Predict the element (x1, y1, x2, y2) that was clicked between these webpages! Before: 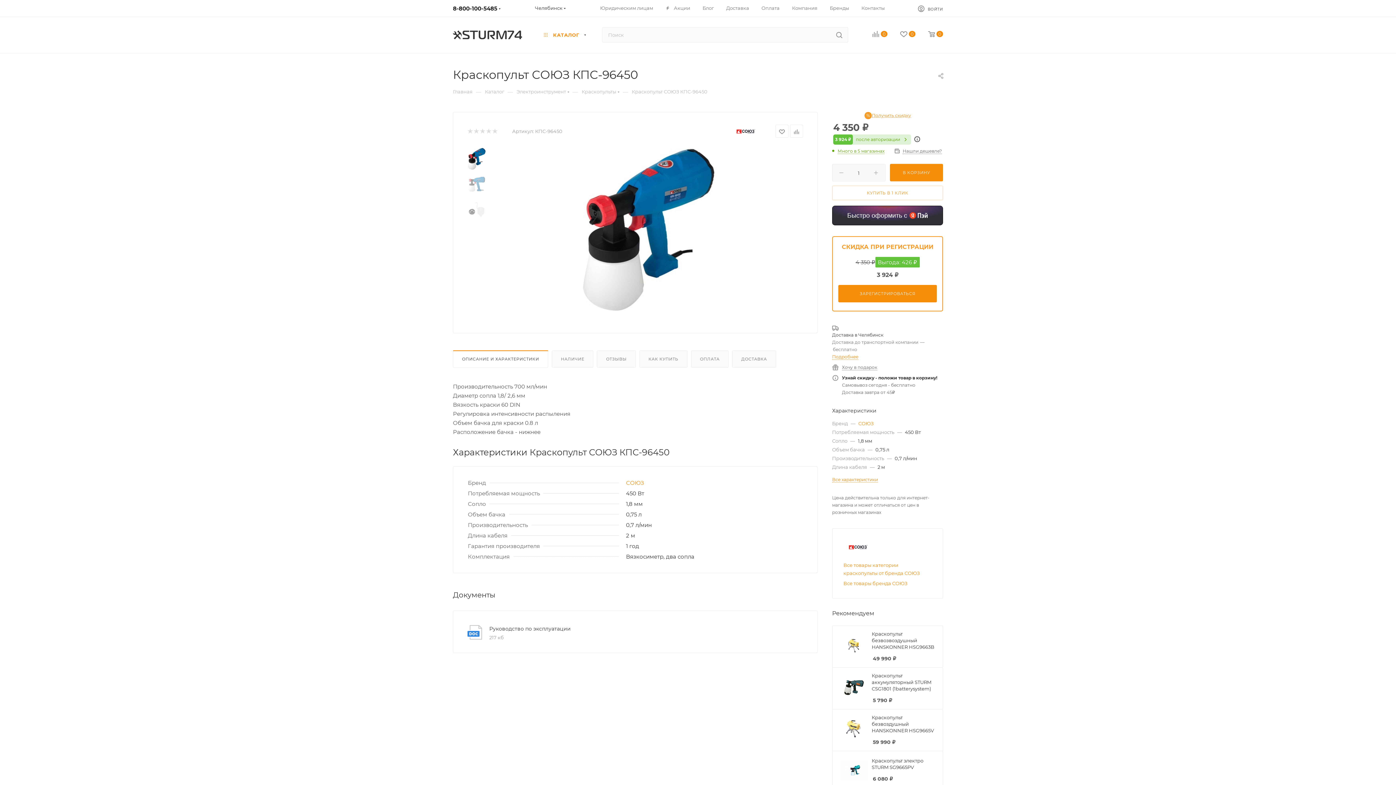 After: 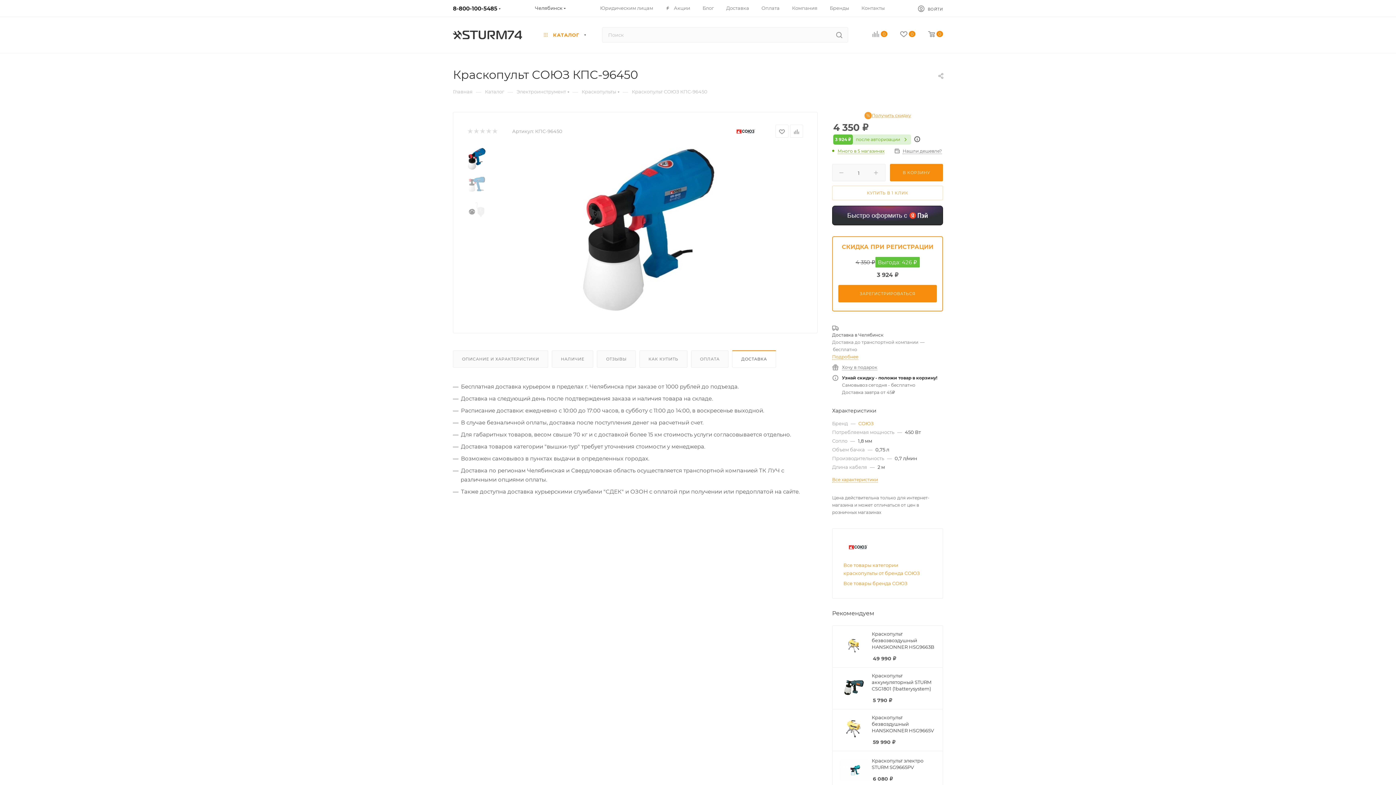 Action: label: ДОСТАВКА bbox: (732, 350, 775, 367)